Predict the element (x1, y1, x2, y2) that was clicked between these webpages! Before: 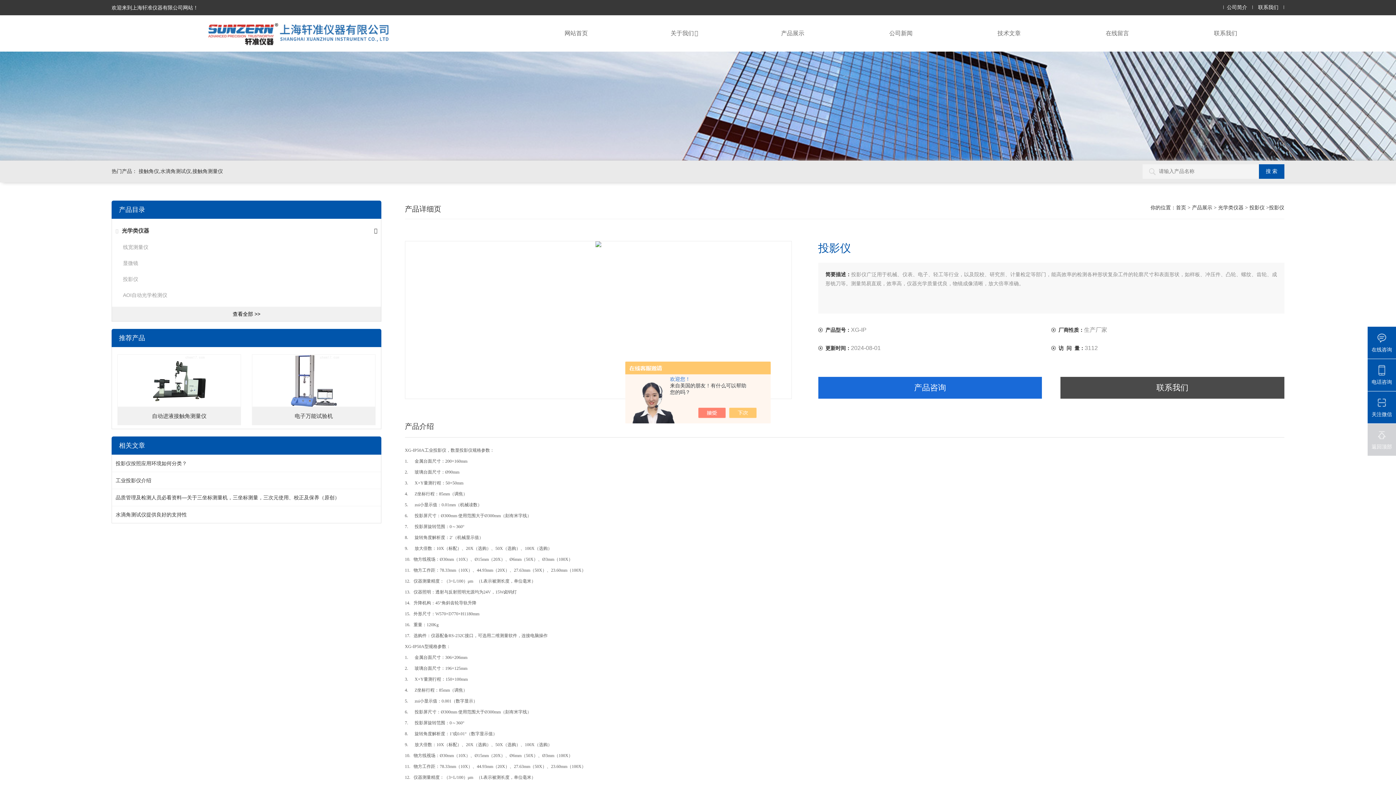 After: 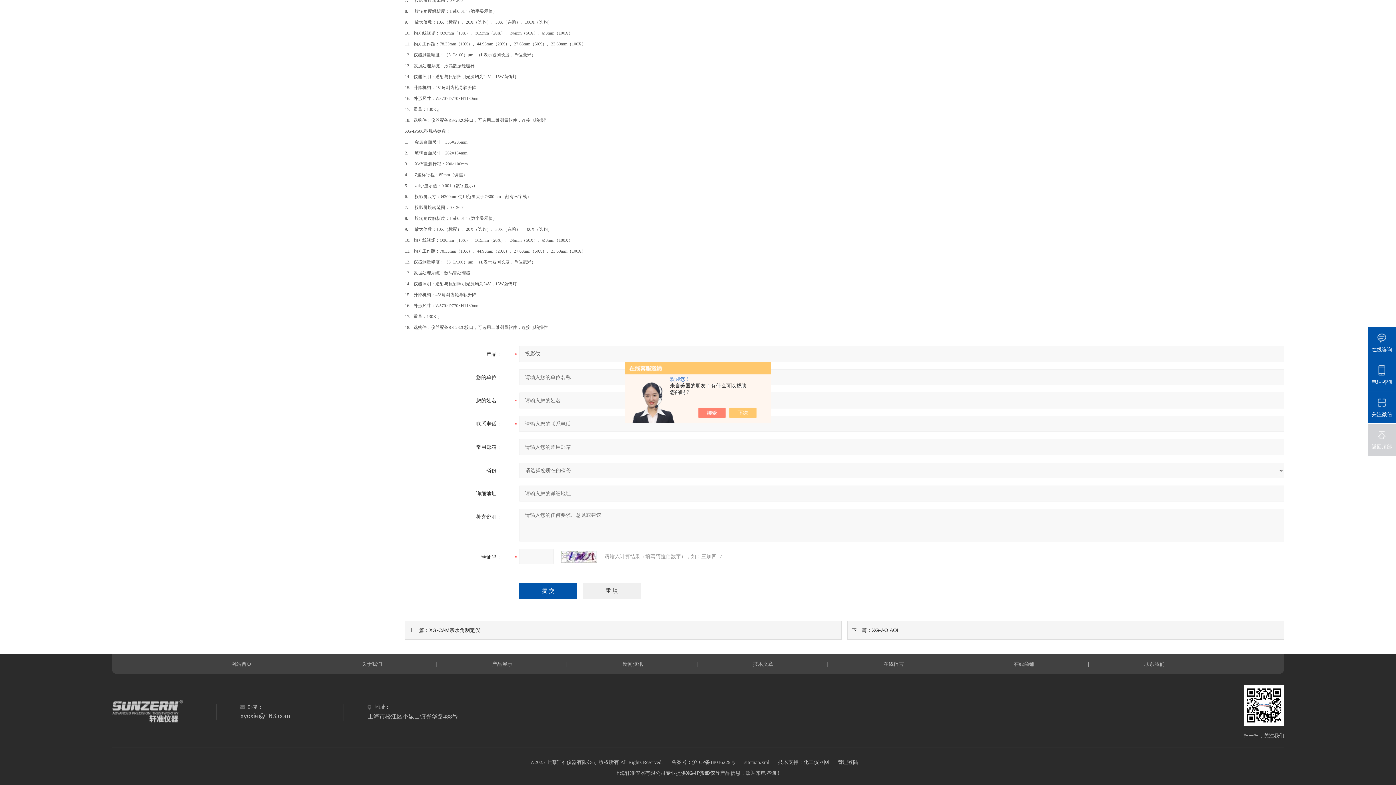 Action: label: 产品咨询 bbox: (818, 377, 1042, 398)